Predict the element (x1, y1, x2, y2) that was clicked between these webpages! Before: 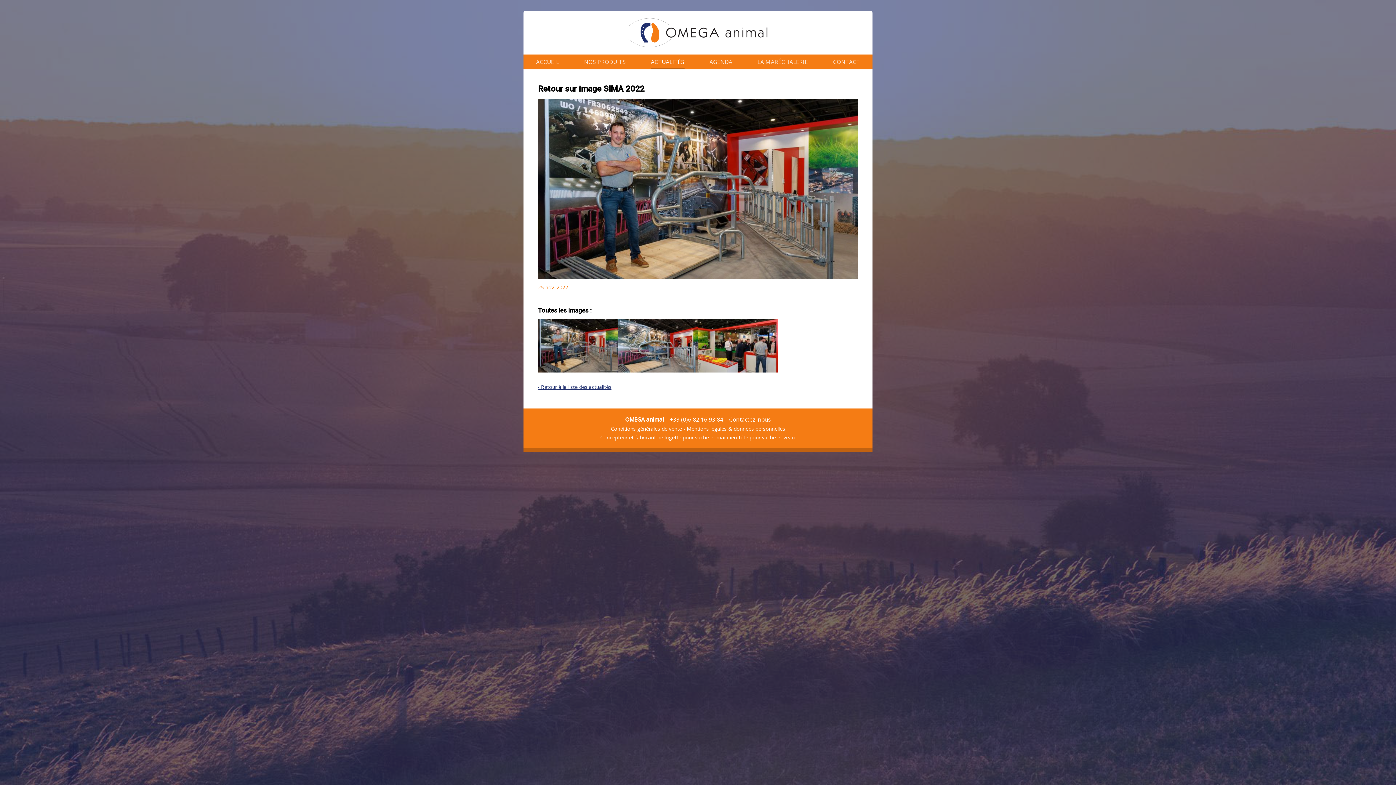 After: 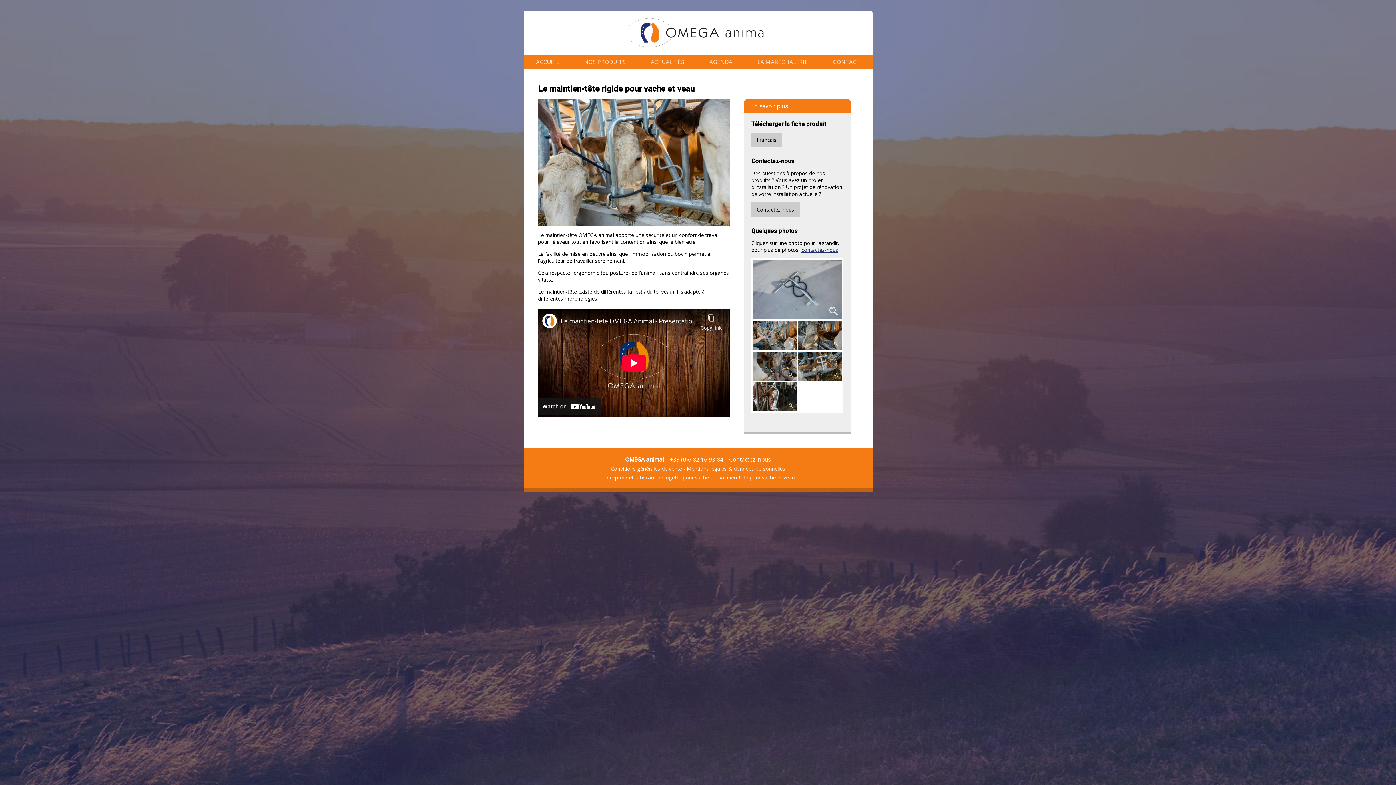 Action: bbox: (716, 434, 794, 440) label: maintien-tête pour vache et veau